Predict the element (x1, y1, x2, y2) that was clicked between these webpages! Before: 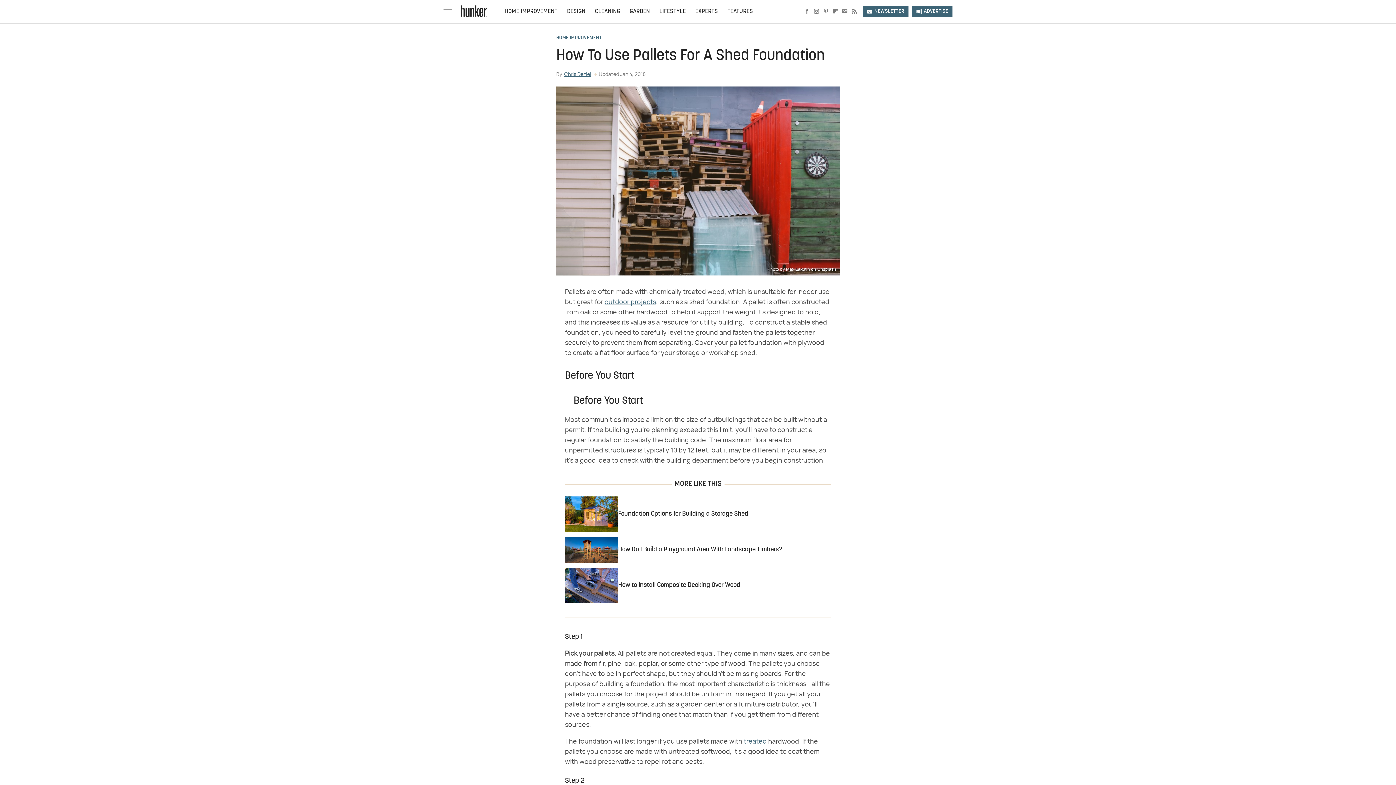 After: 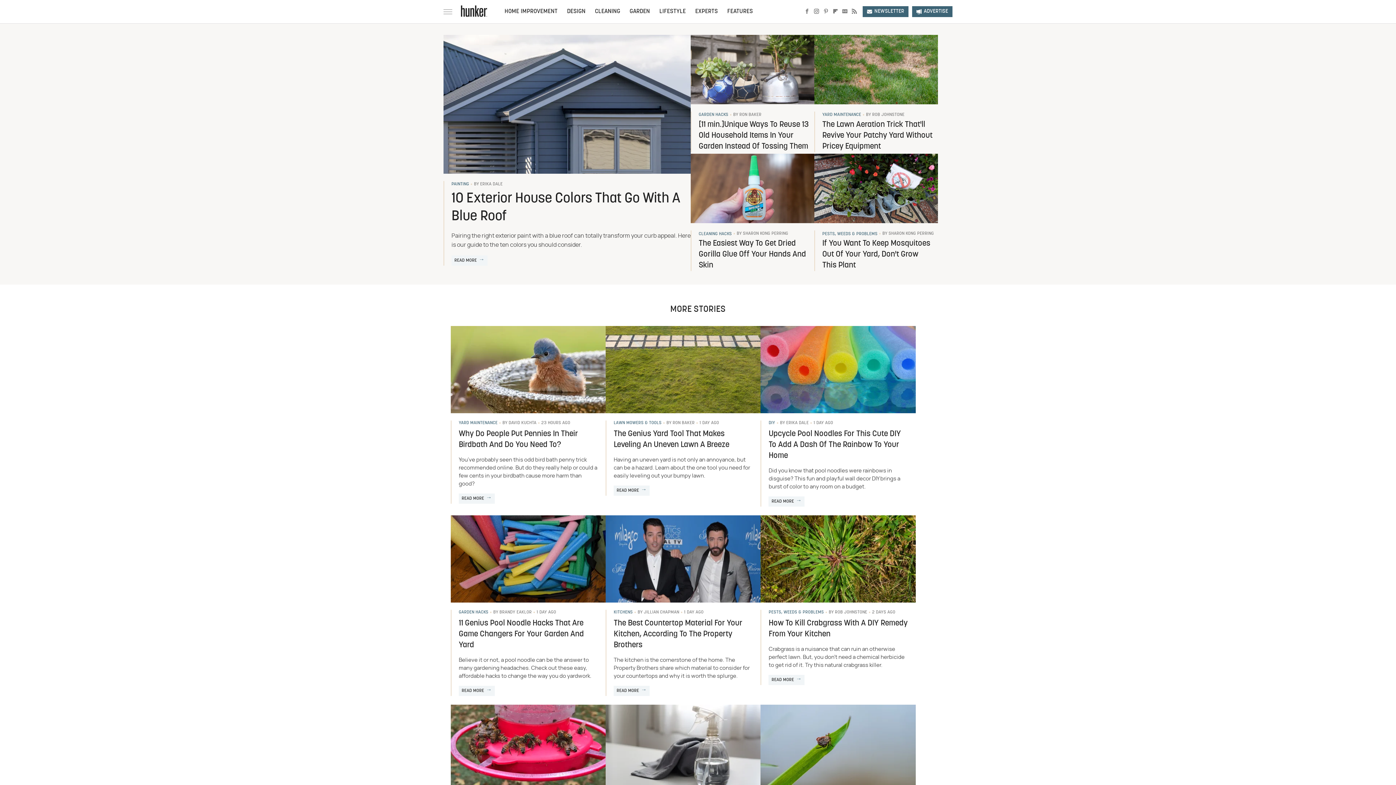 Action: bbox: (461, 5, 487, 16)